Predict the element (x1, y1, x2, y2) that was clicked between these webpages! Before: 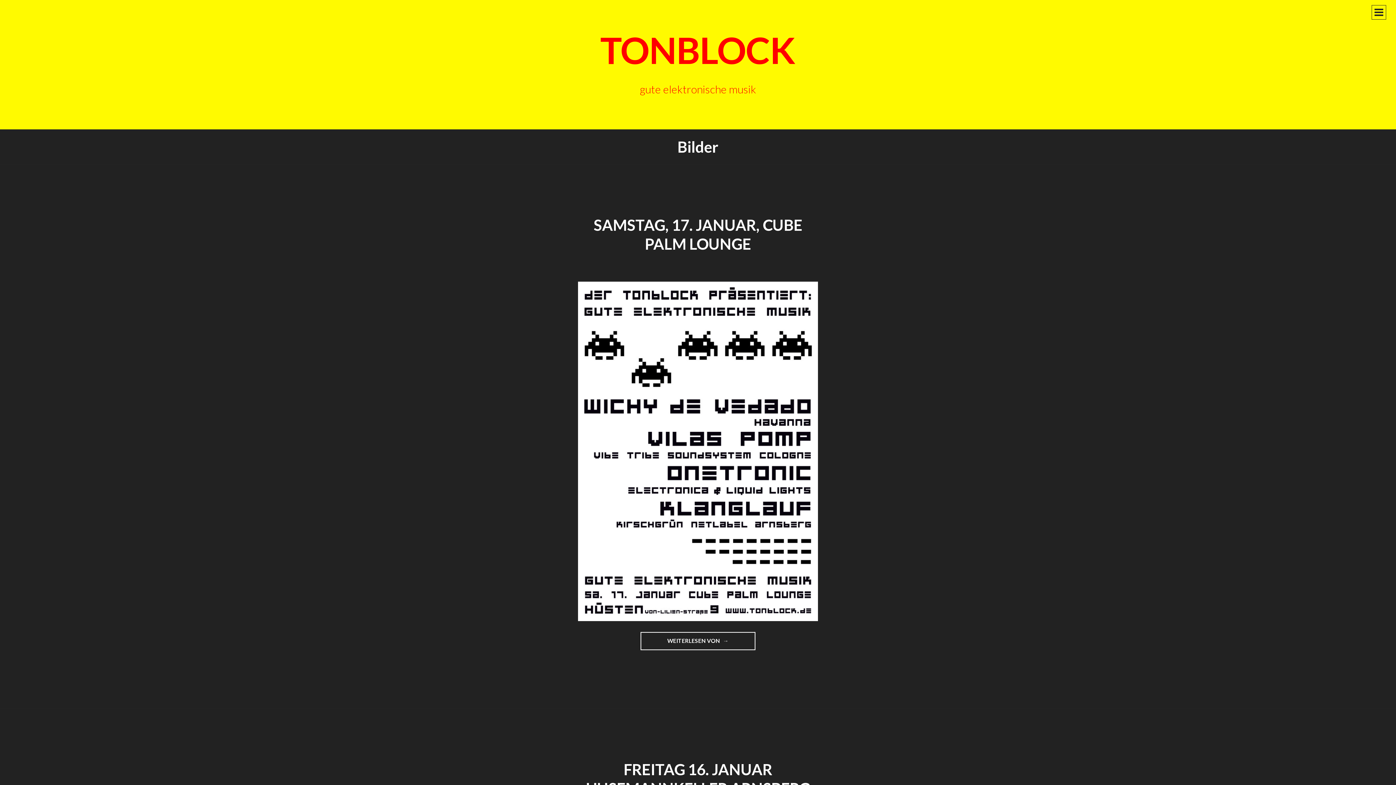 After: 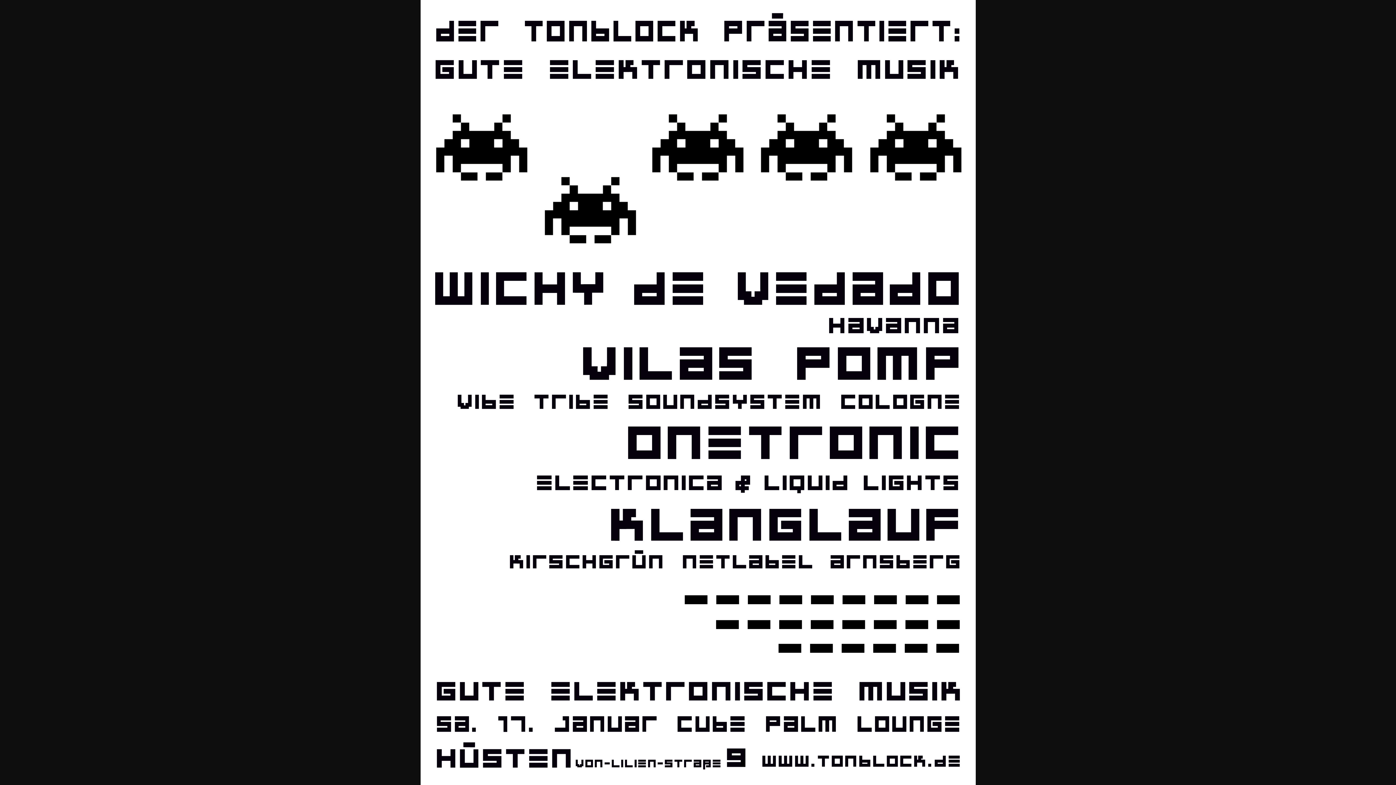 Action: bbox: (578, 281, 818, 621)